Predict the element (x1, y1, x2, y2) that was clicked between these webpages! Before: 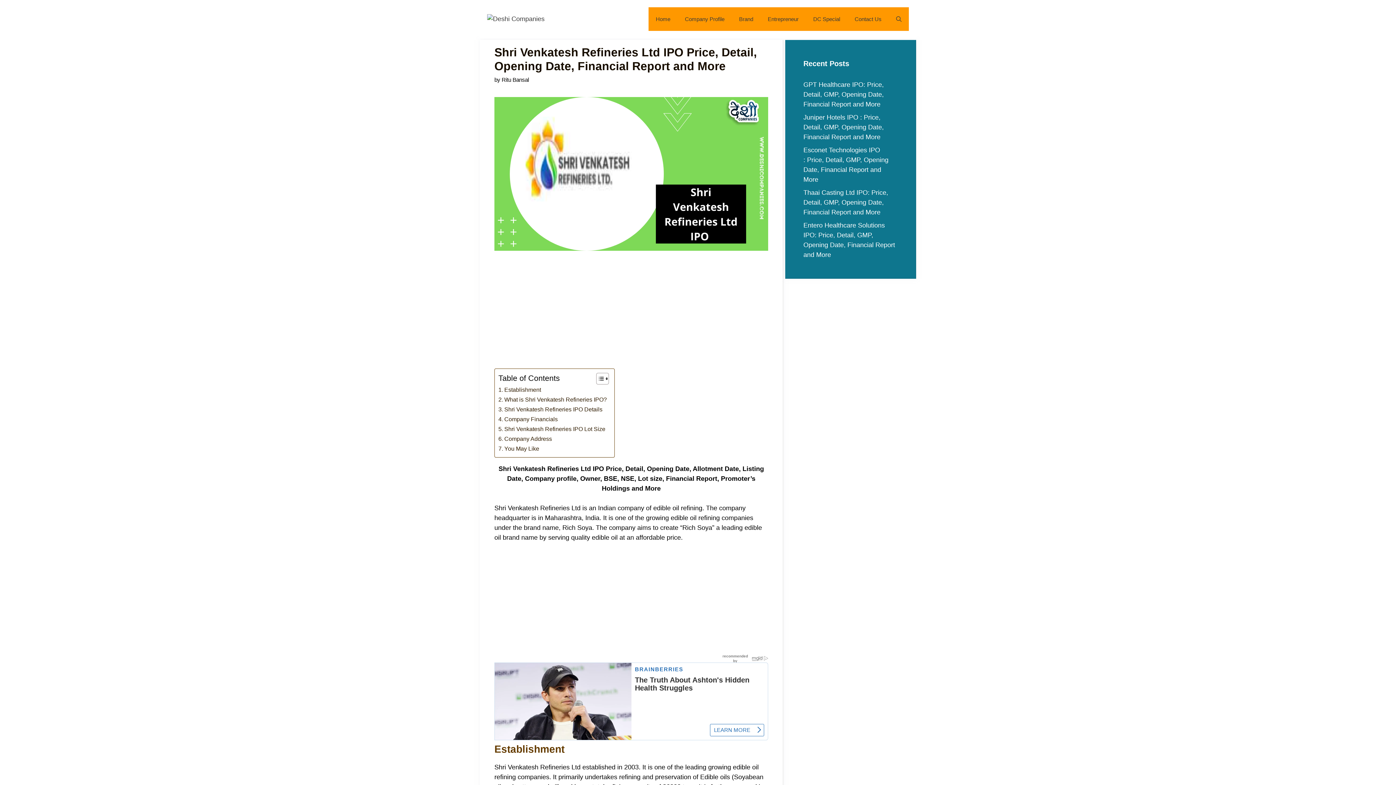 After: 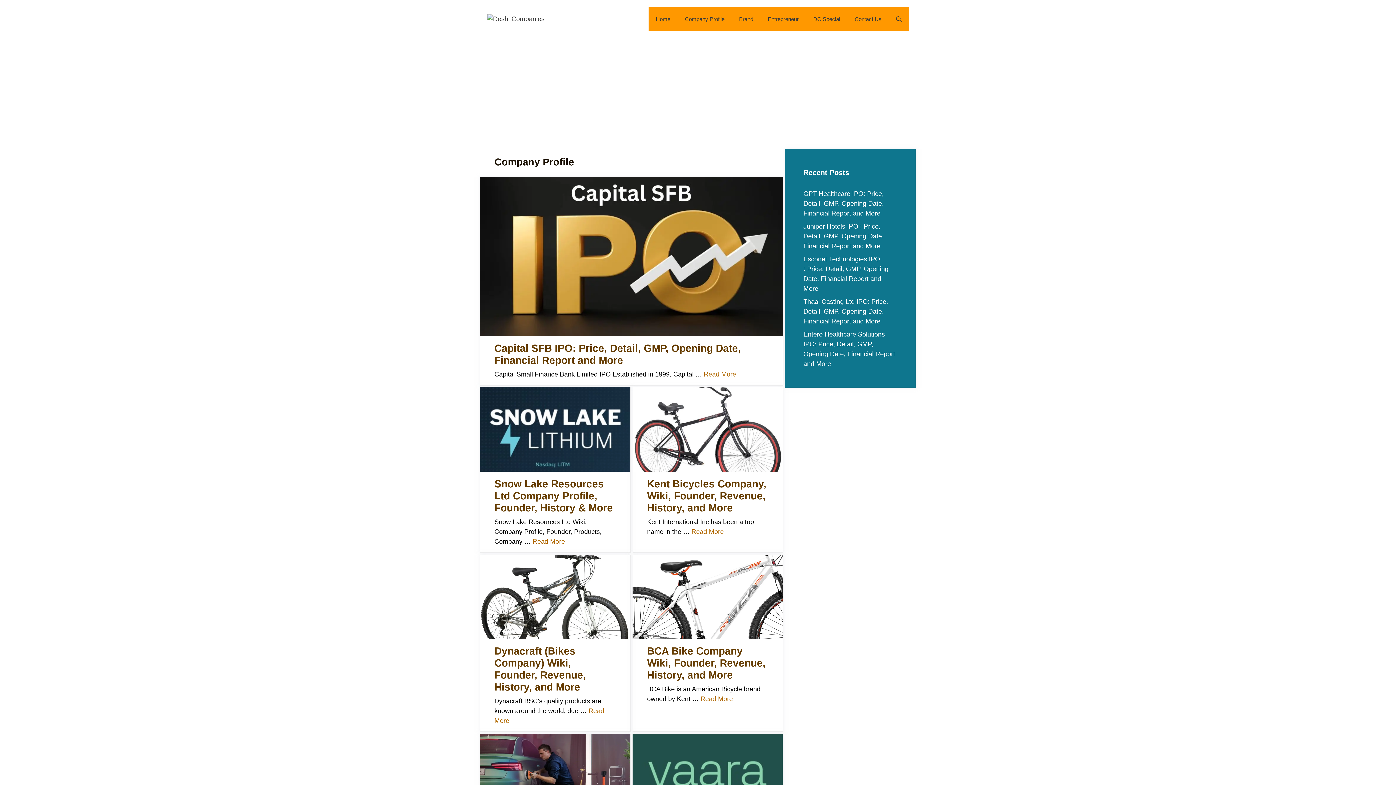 Action: label: Company Profile bbox: (677, 7, 732, 30)